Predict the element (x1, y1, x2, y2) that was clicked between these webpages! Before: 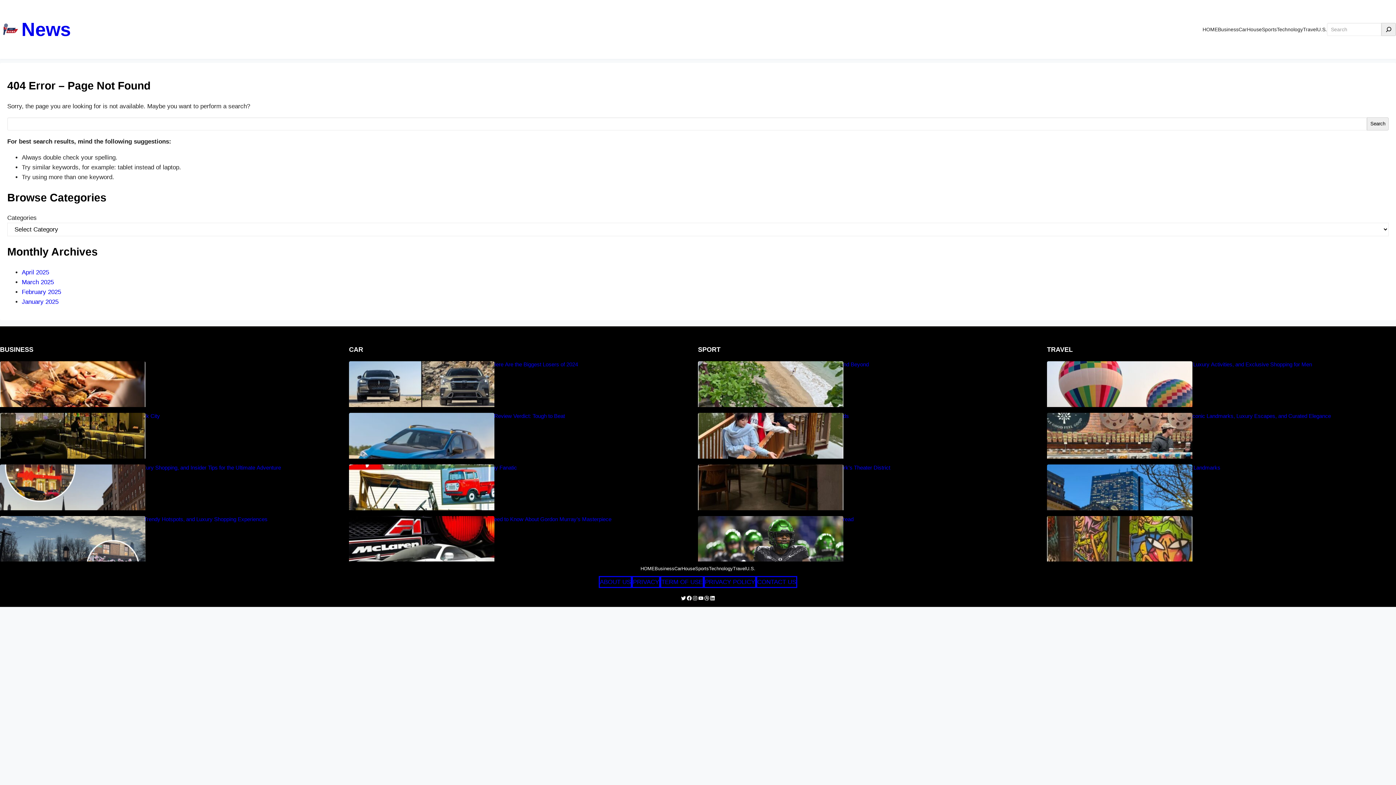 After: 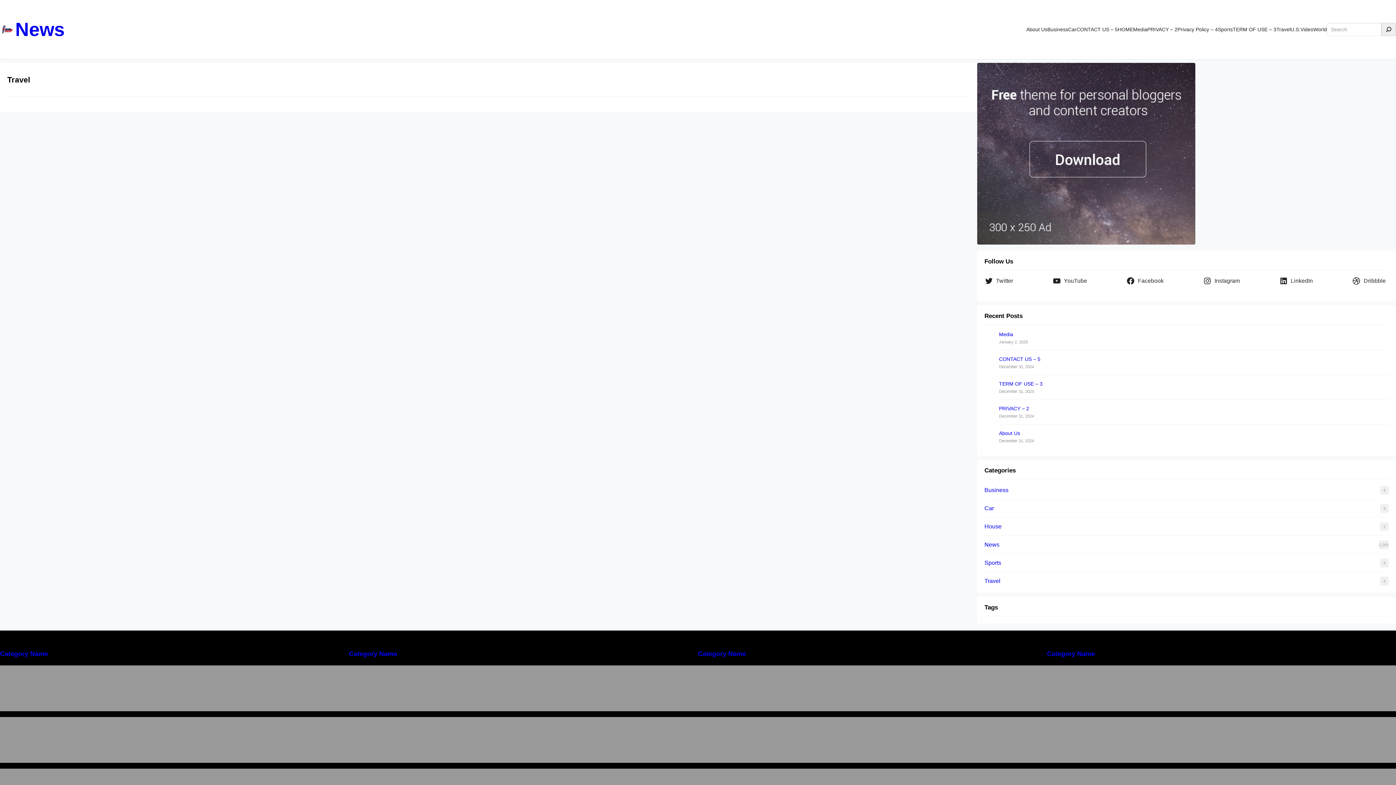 Action: label: Travel bbox: (1303, 21, 1317, 37)